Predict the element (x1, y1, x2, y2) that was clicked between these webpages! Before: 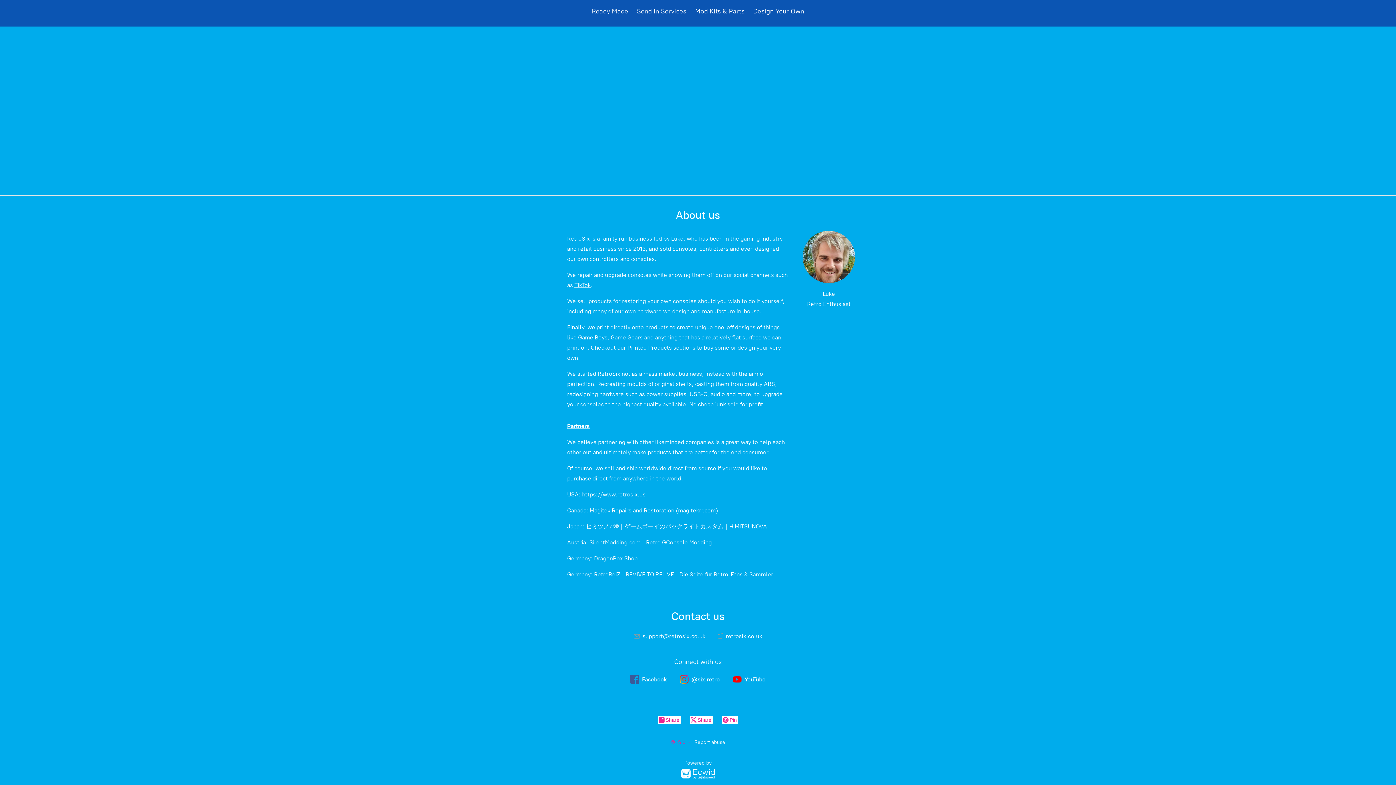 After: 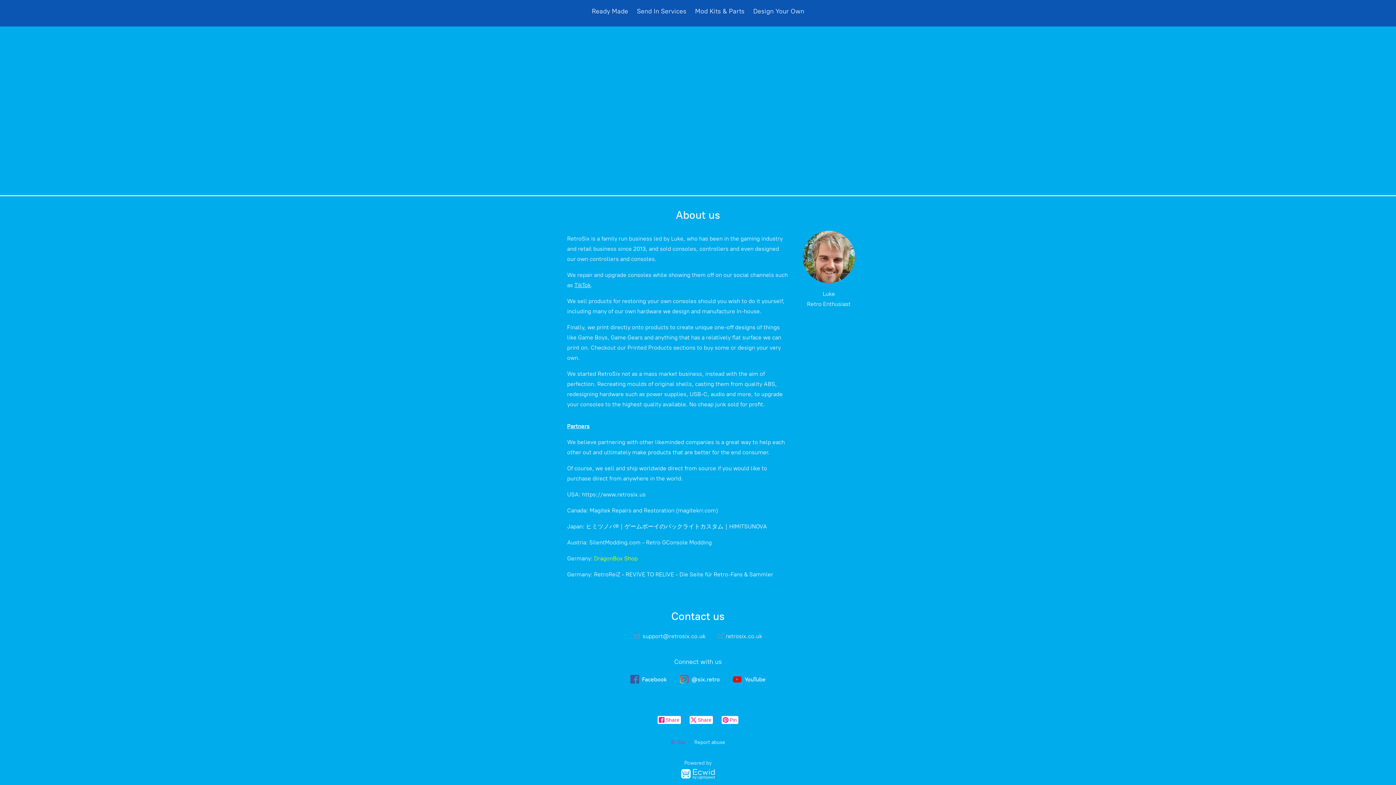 Action: label: DragonBox Shop bbox: (594, 555, 637, 562)